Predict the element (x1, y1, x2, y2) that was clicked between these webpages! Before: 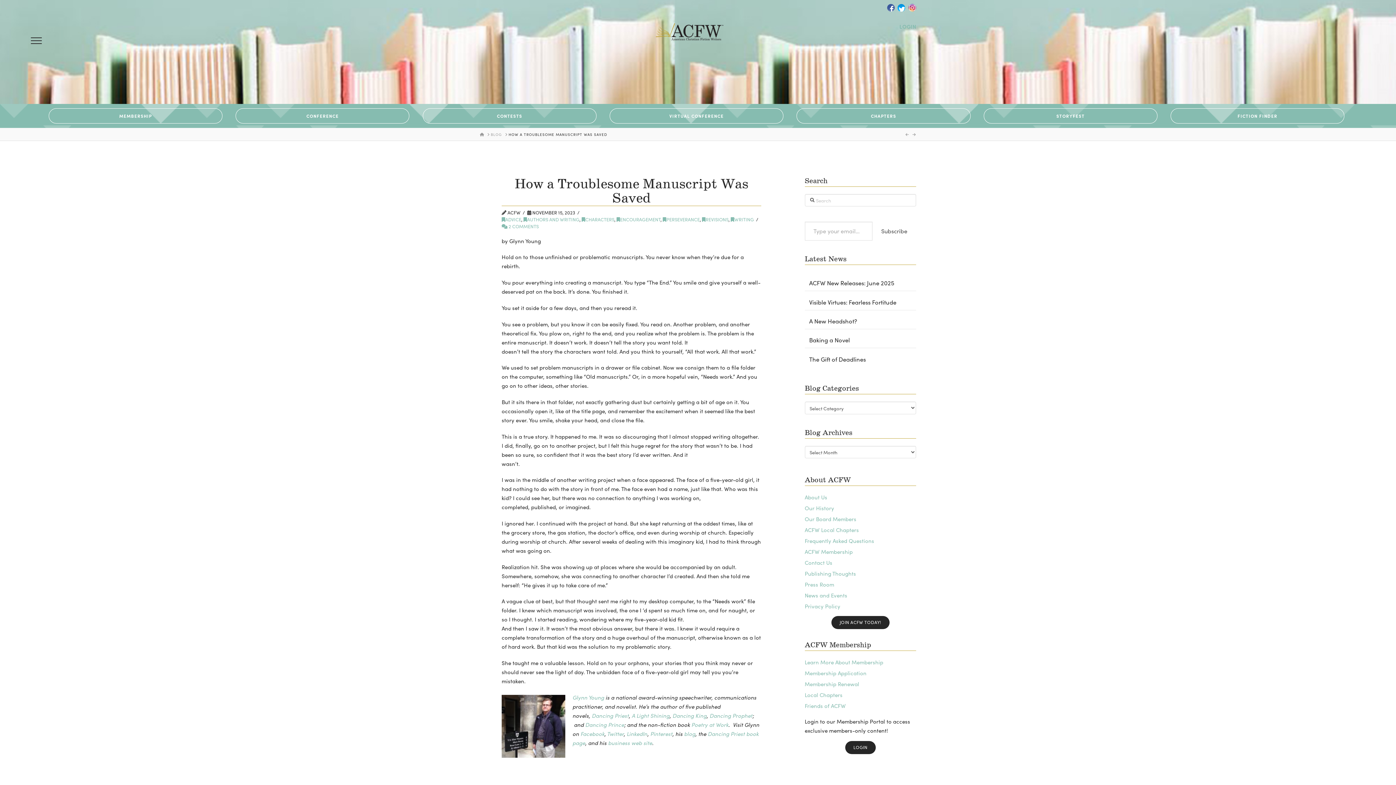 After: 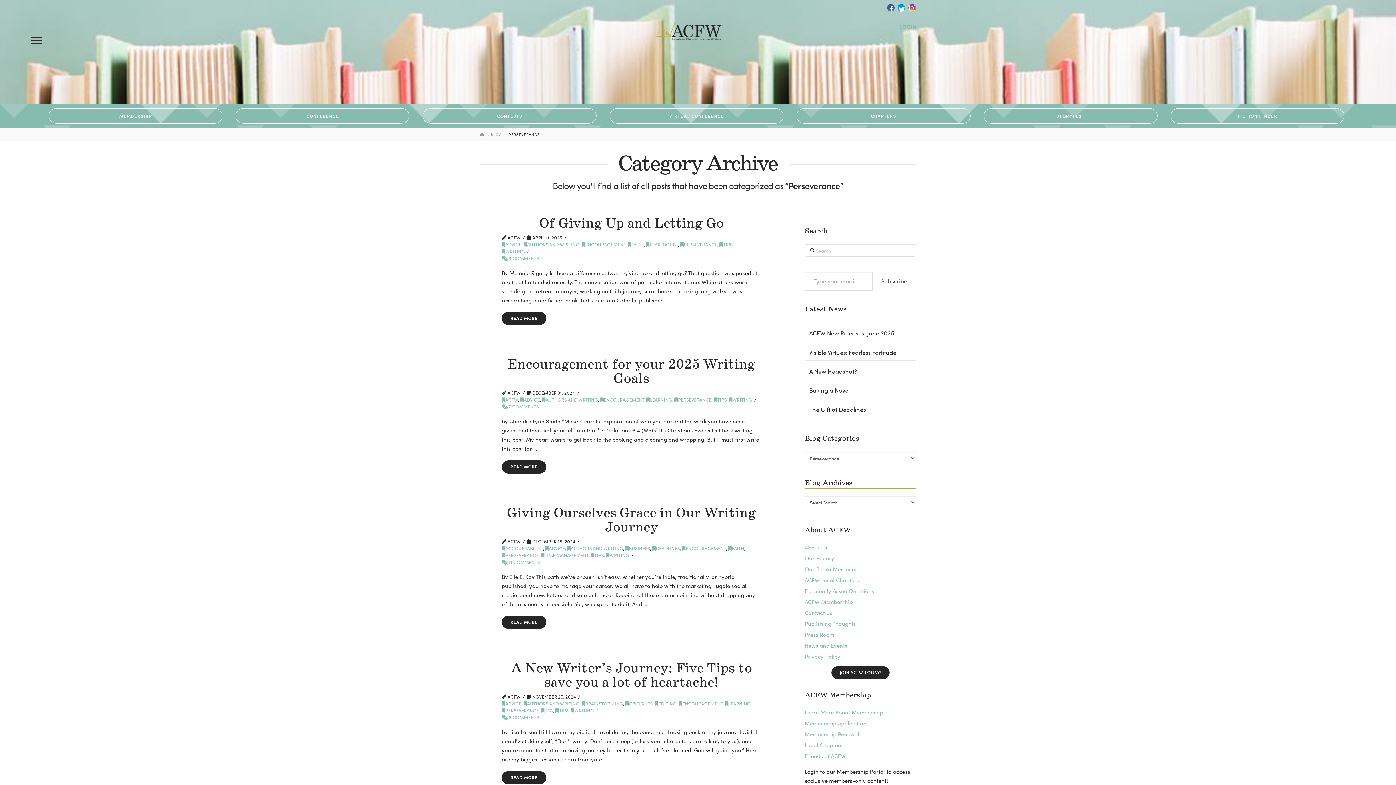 Action: bbox: (662, 216, 700, 222) label: PERSEVERANCE